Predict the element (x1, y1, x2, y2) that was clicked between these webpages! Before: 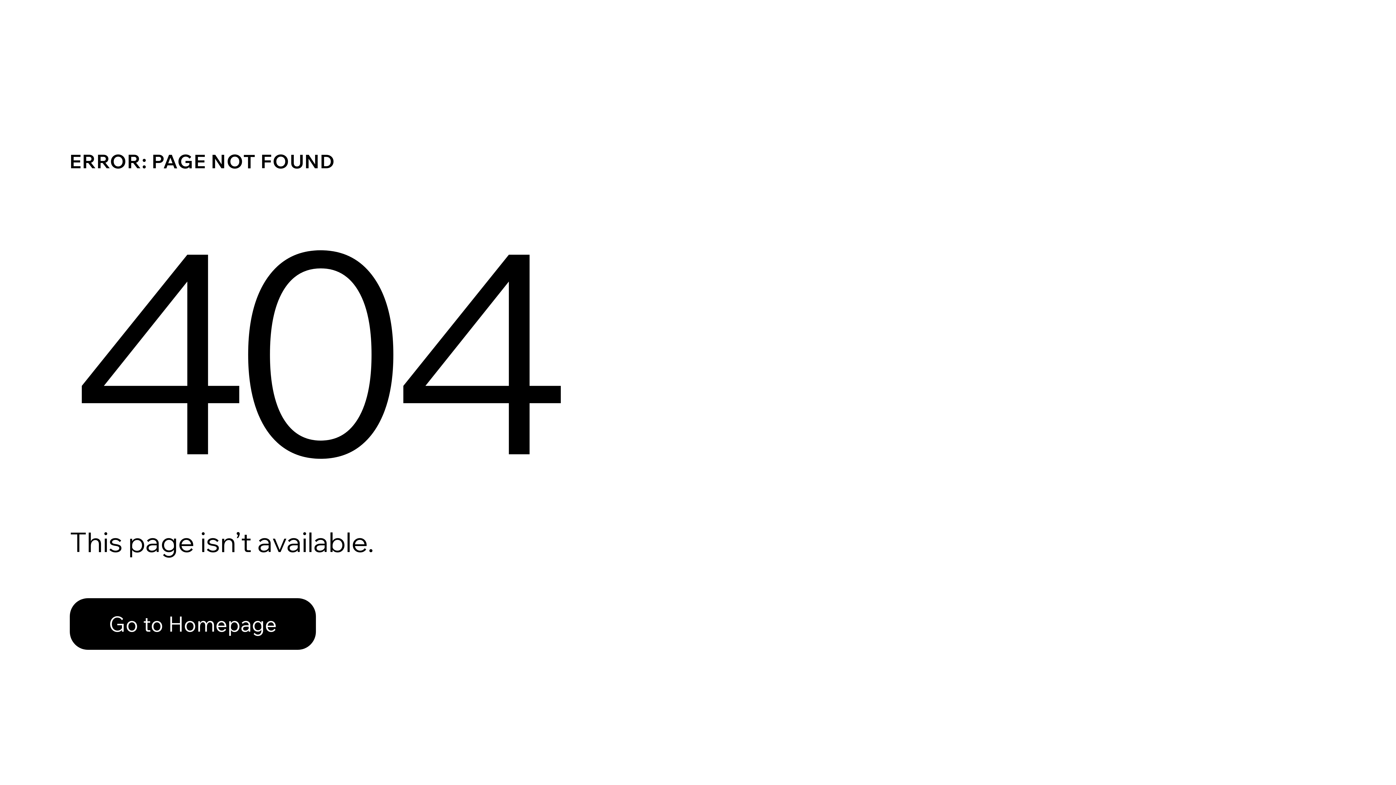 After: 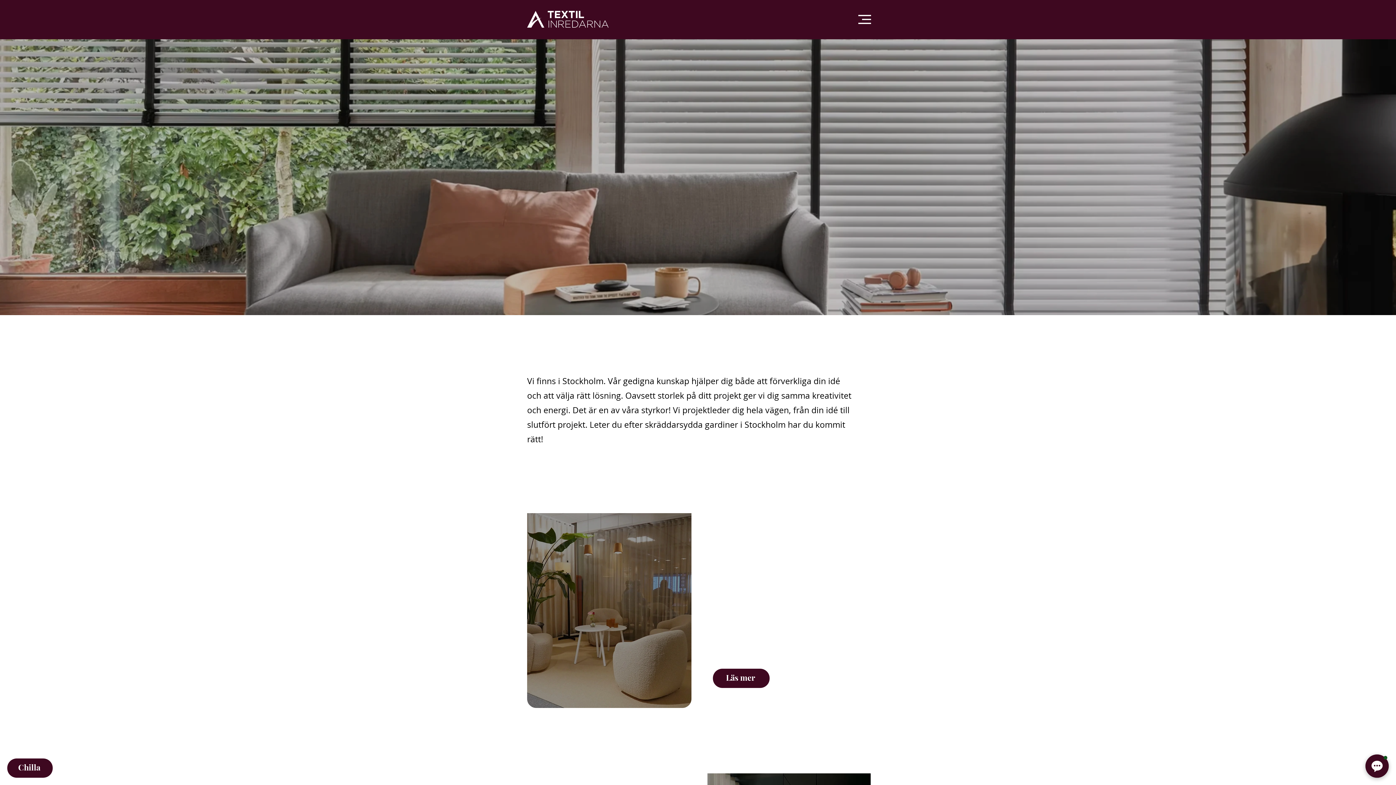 Action: bbox: (69, 598, 316, 650) label: Go to Homepage